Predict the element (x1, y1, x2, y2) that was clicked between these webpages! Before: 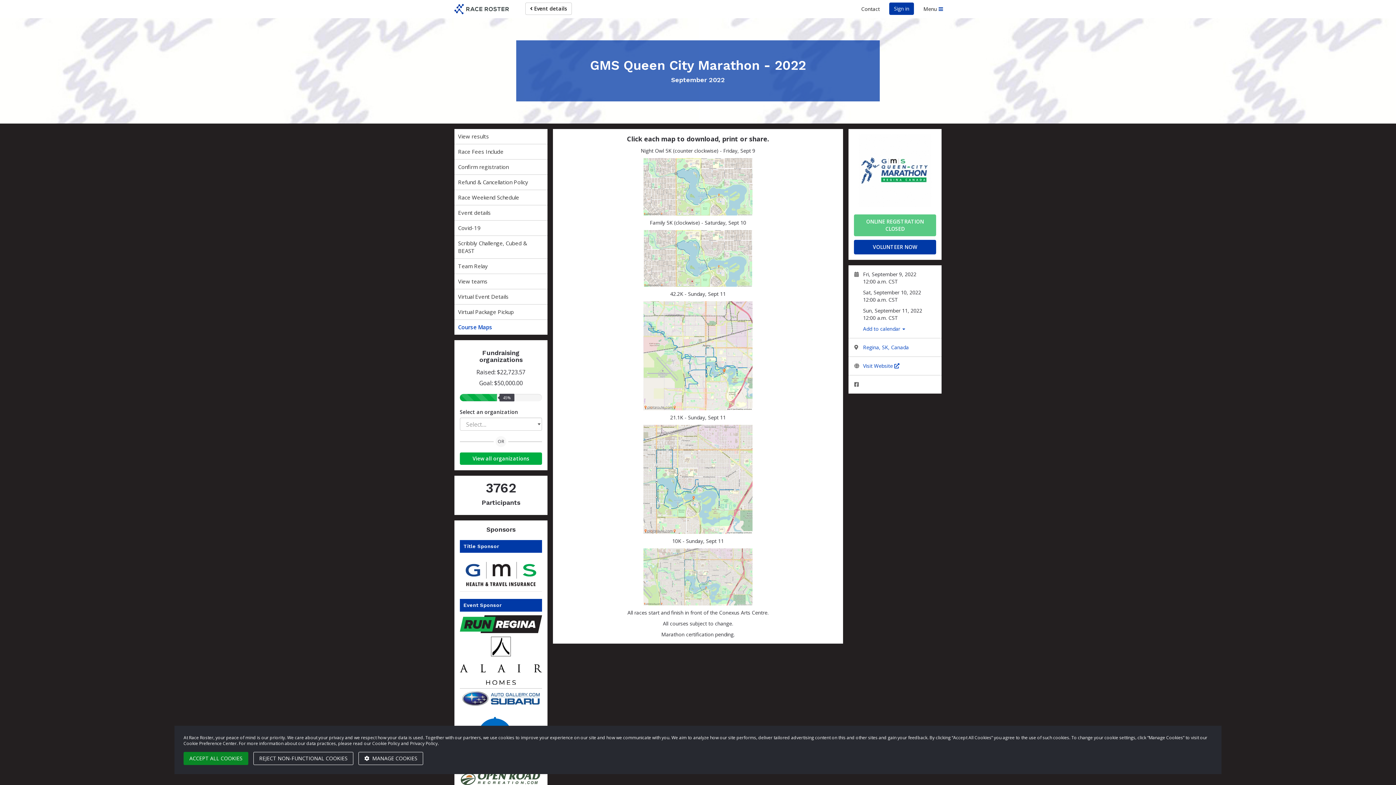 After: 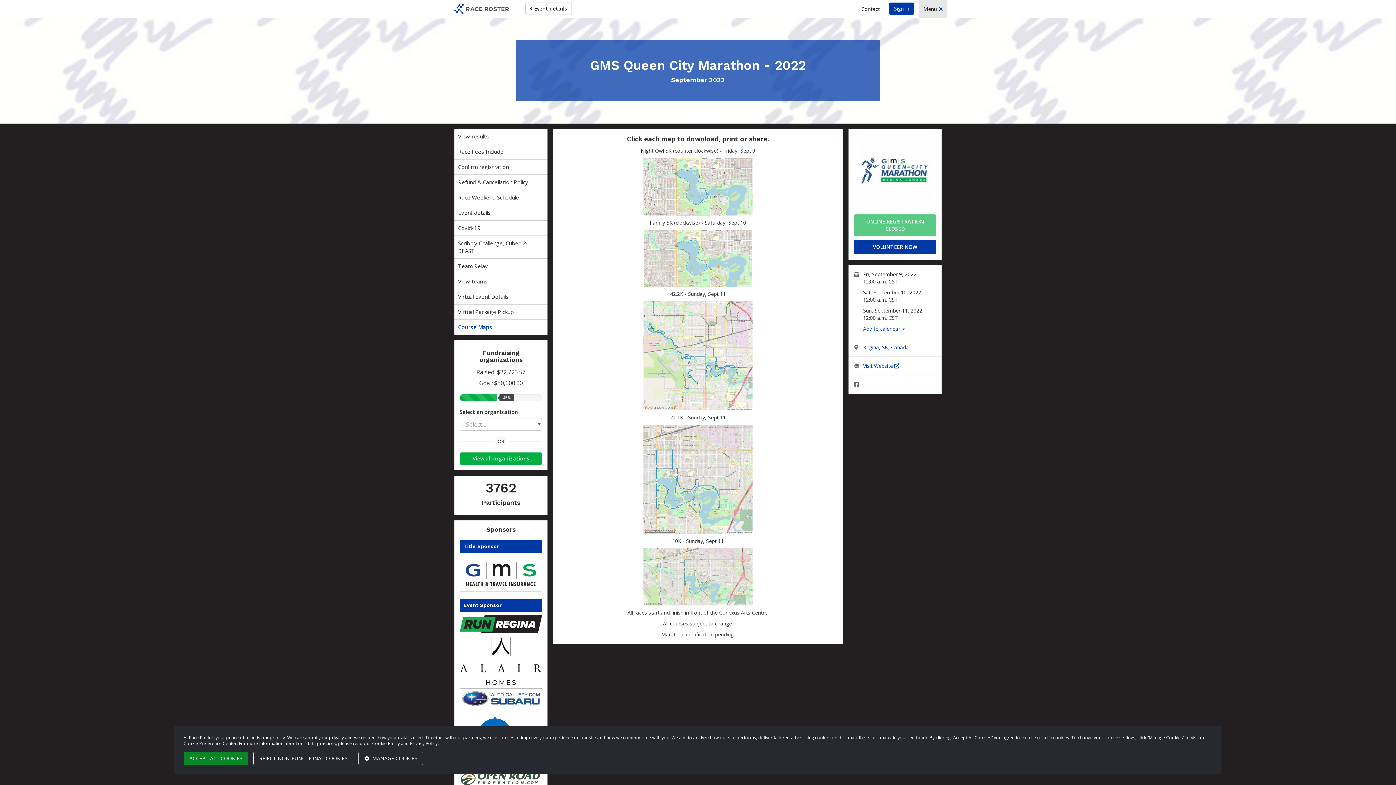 Action: label: Menu bbox: (919, 0, 947, 18)